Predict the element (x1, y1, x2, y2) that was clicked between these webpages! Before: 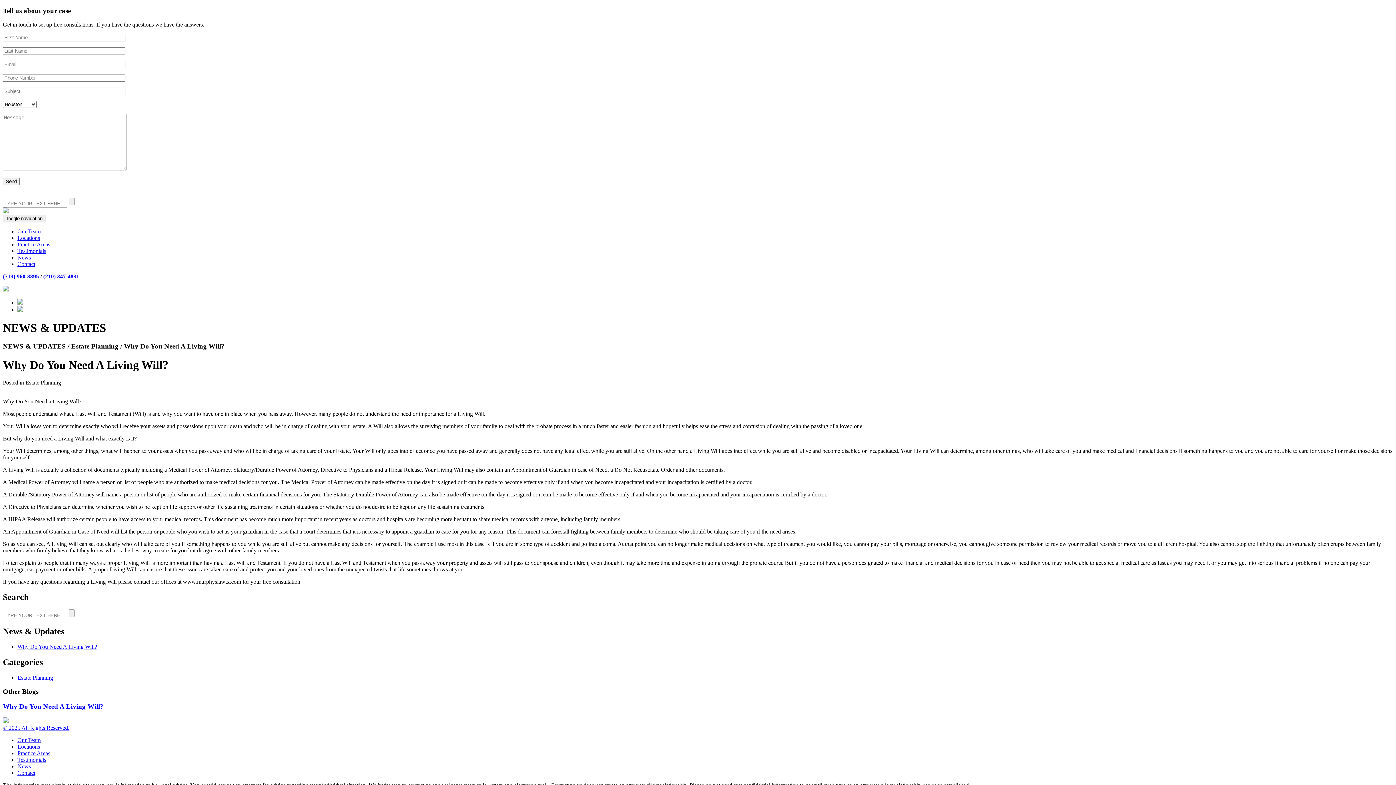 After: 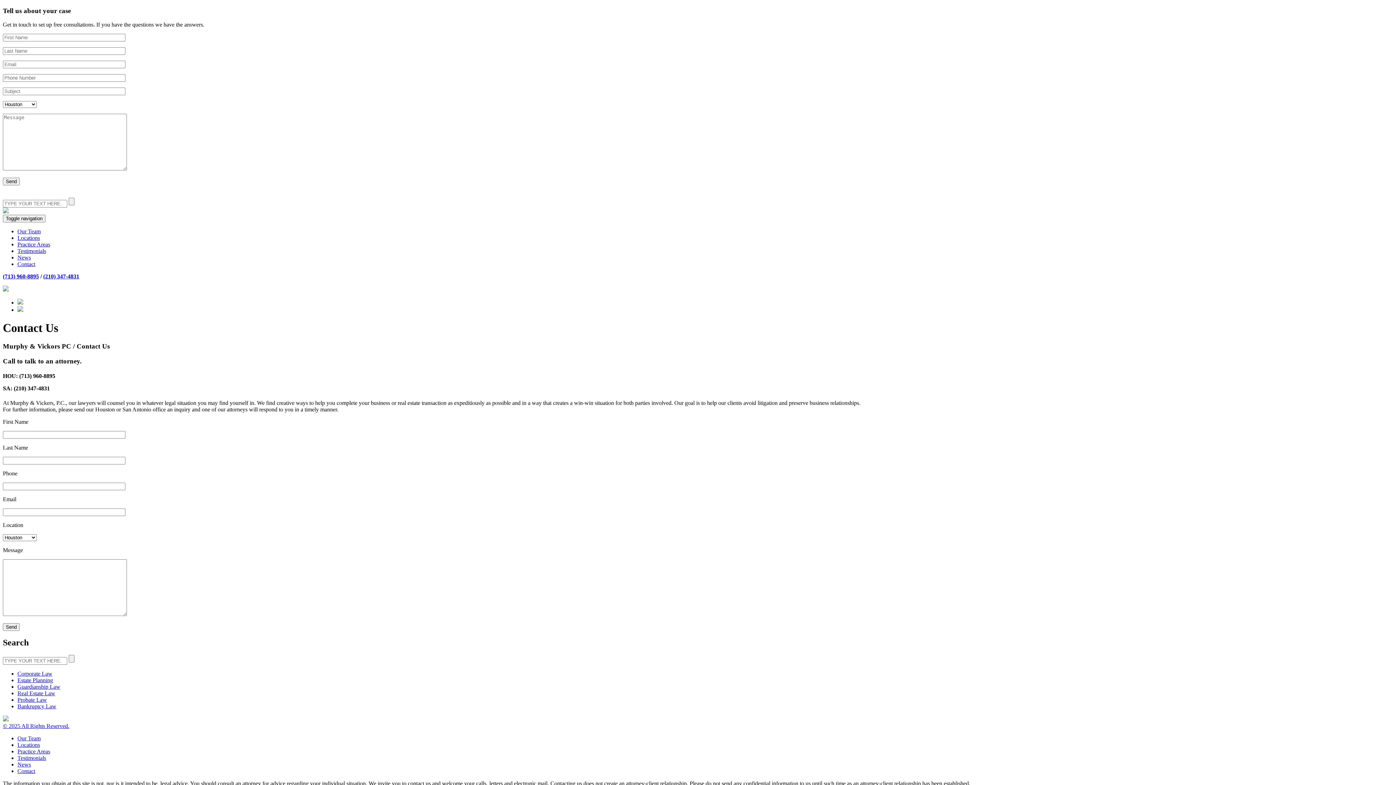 Action: label: Contact bbox: (17, 261, 35, 267)